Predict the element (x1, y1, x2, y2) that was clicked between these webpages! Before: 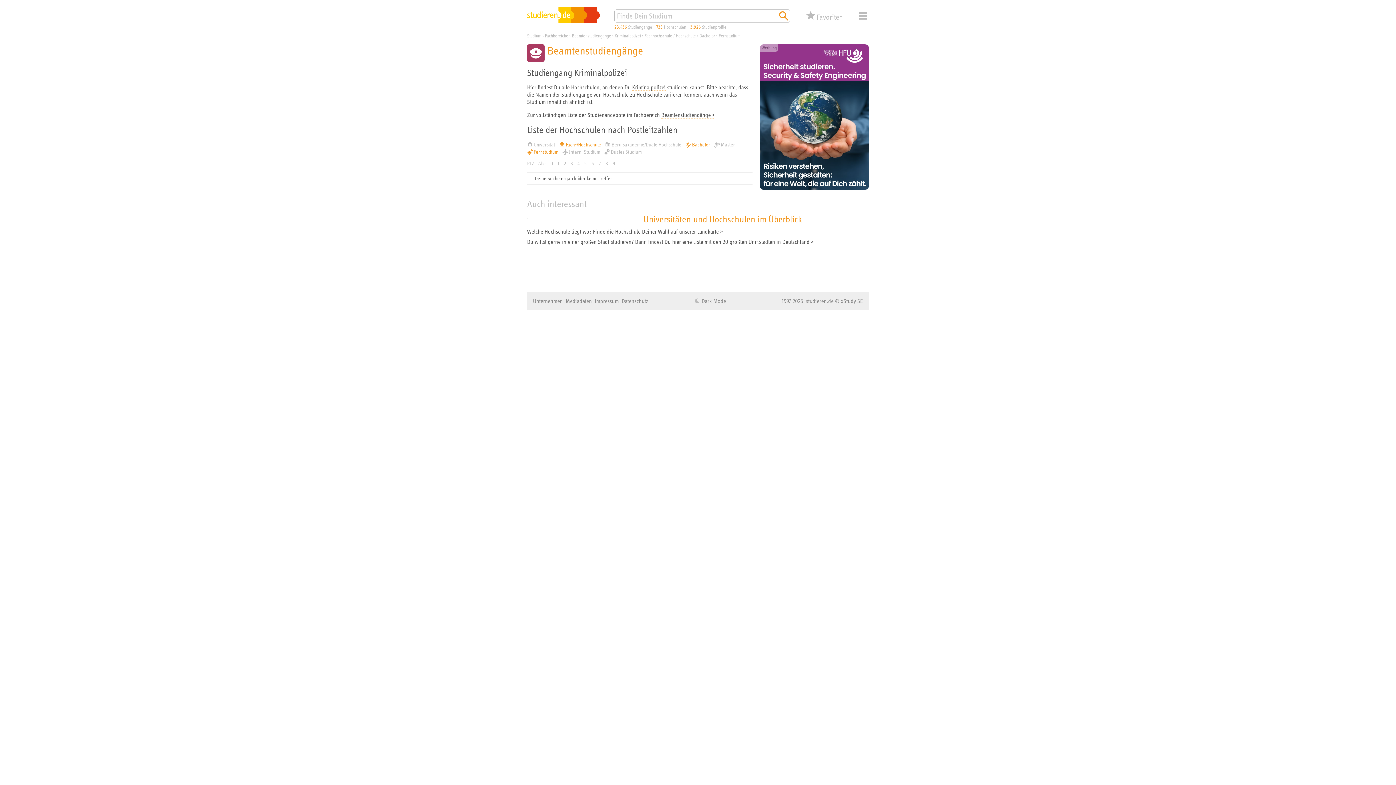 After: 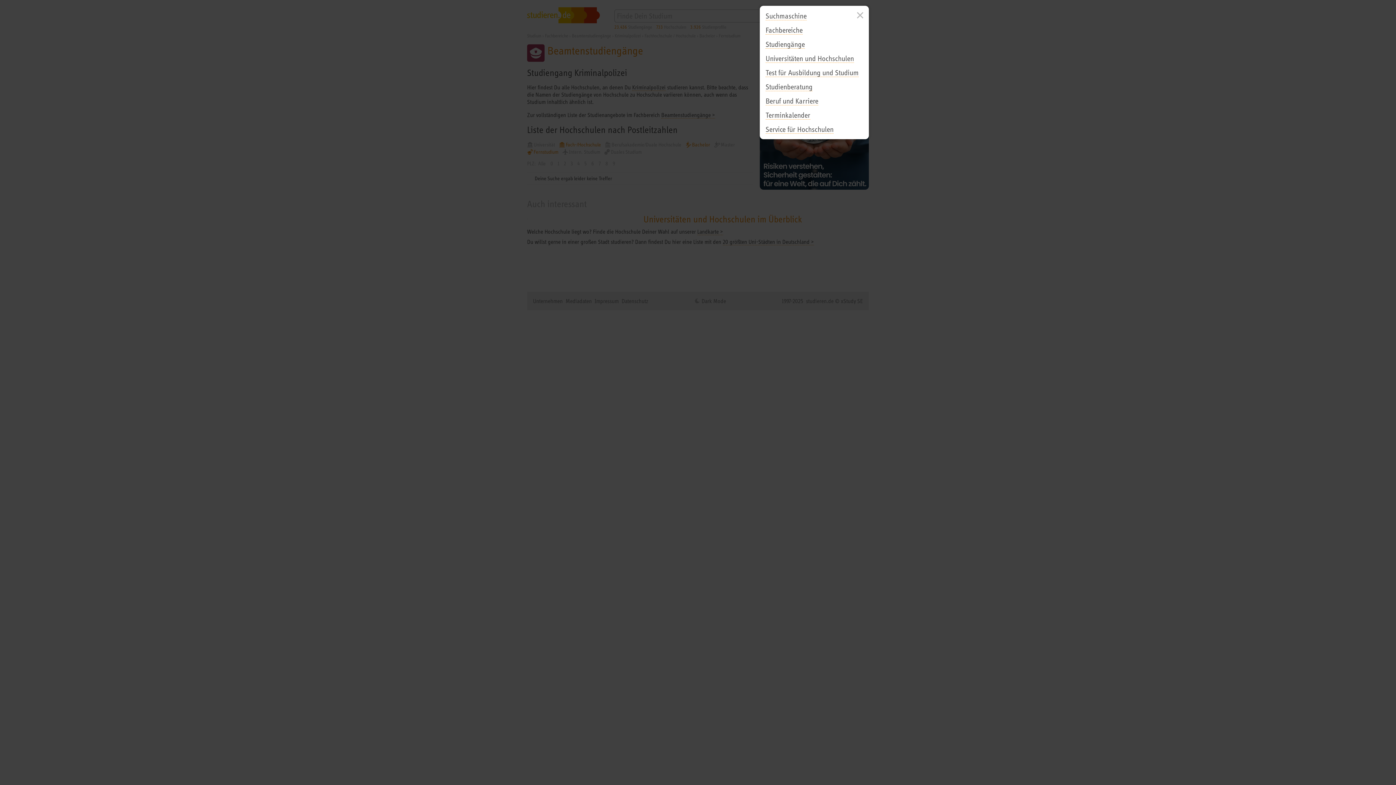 Action: label: Menü bbox: (857, 10, 869, 21)